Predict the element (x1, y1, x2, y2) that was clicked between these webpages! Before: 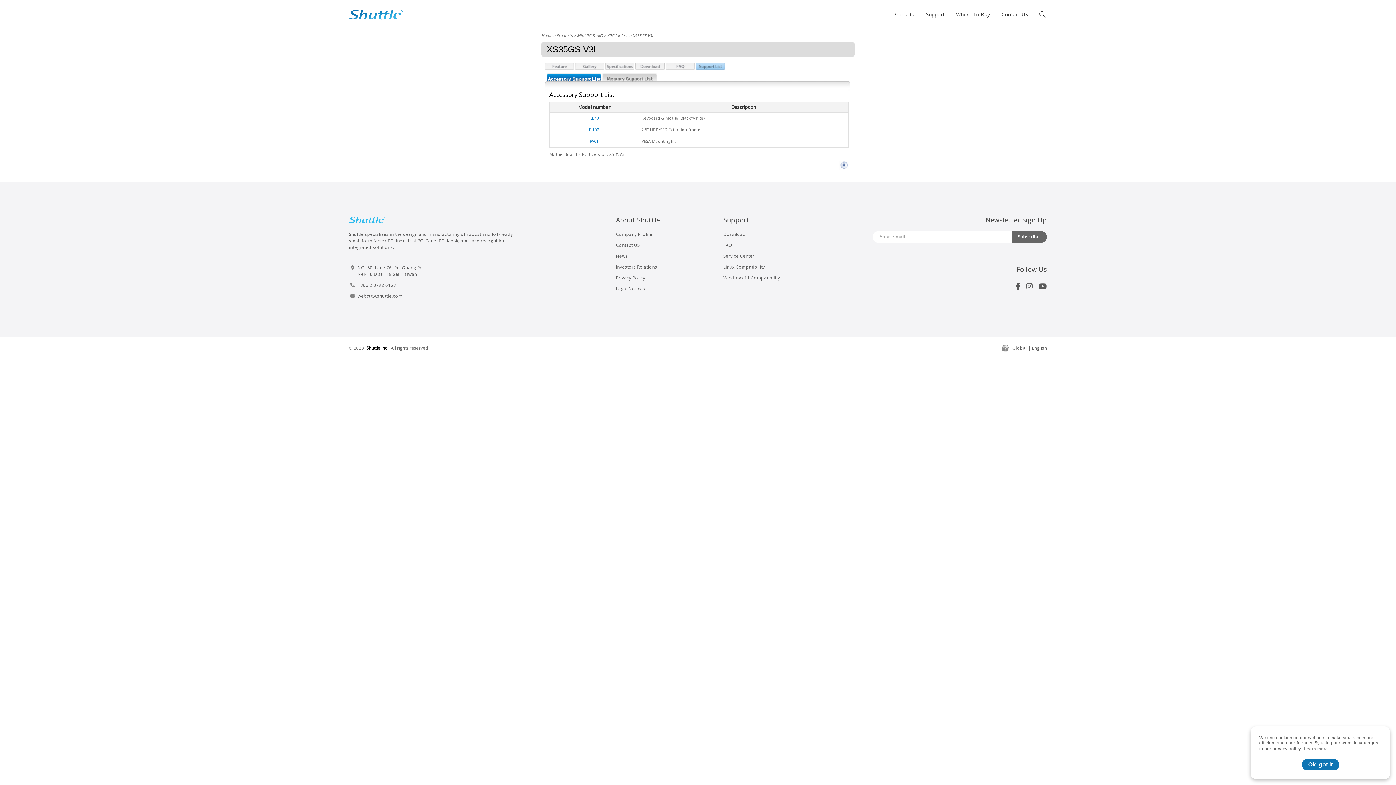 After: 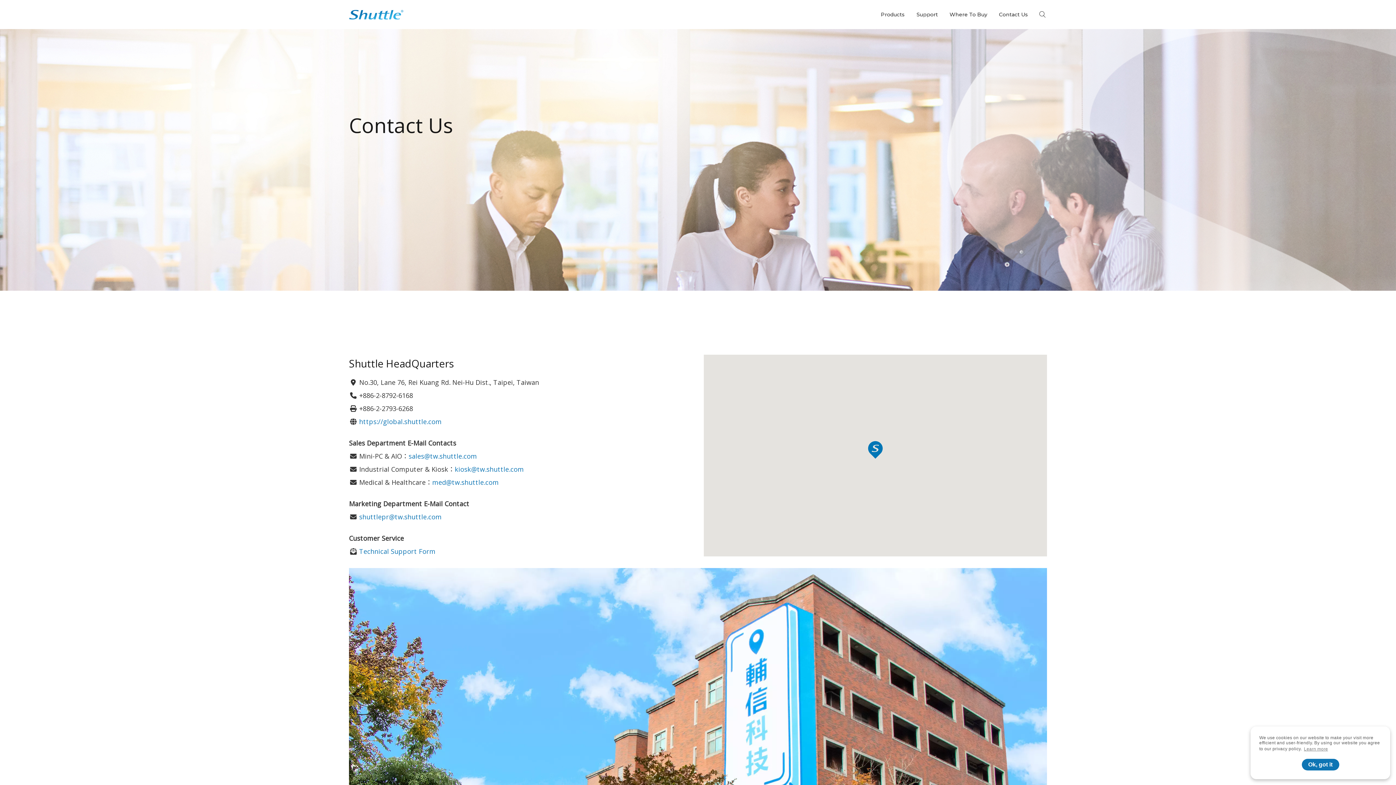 Action: label: Contact US bbox: (616, 240, 639, 250)